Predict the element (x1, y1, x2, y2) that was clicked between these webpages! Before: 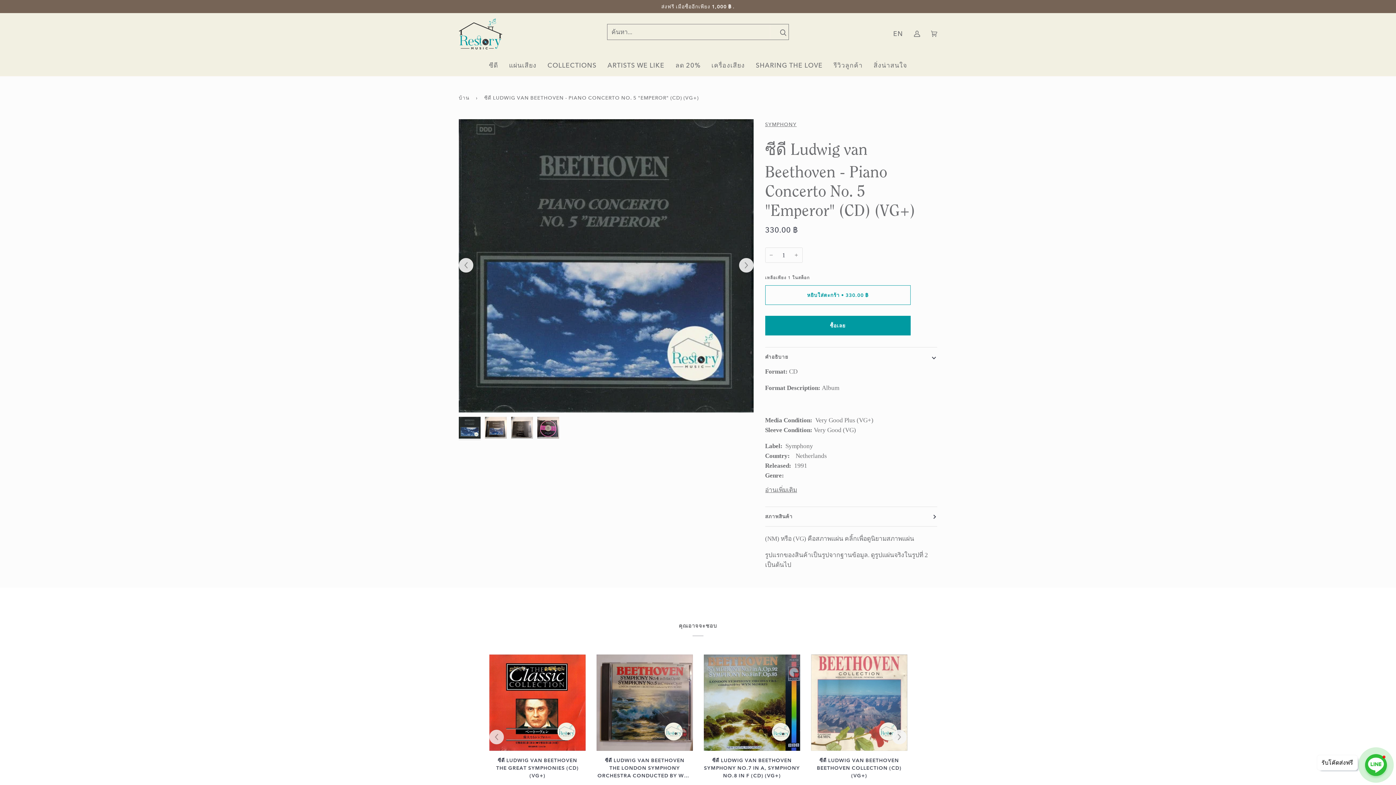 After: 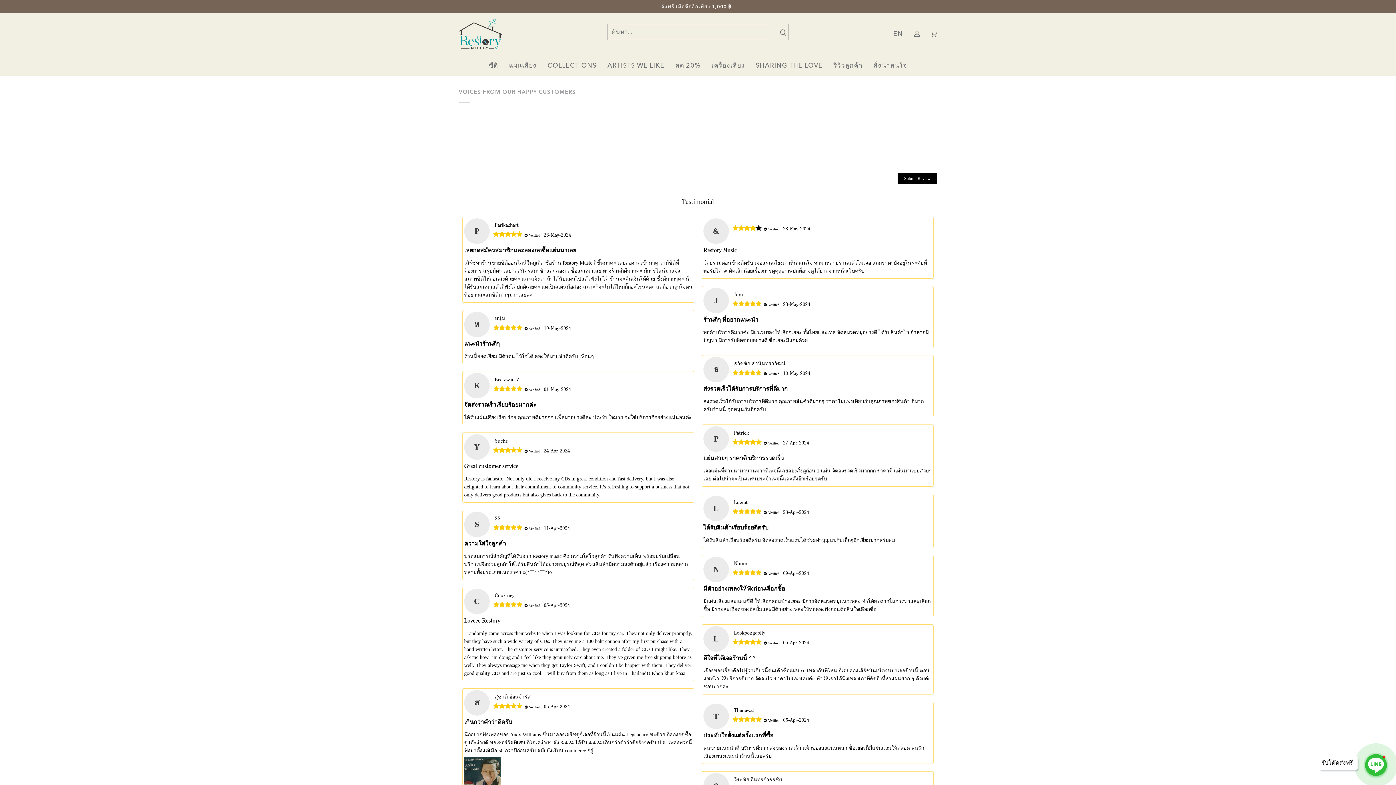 Action: bbox: (828, 54, 868, 75) label: รีวิวลูกค้า